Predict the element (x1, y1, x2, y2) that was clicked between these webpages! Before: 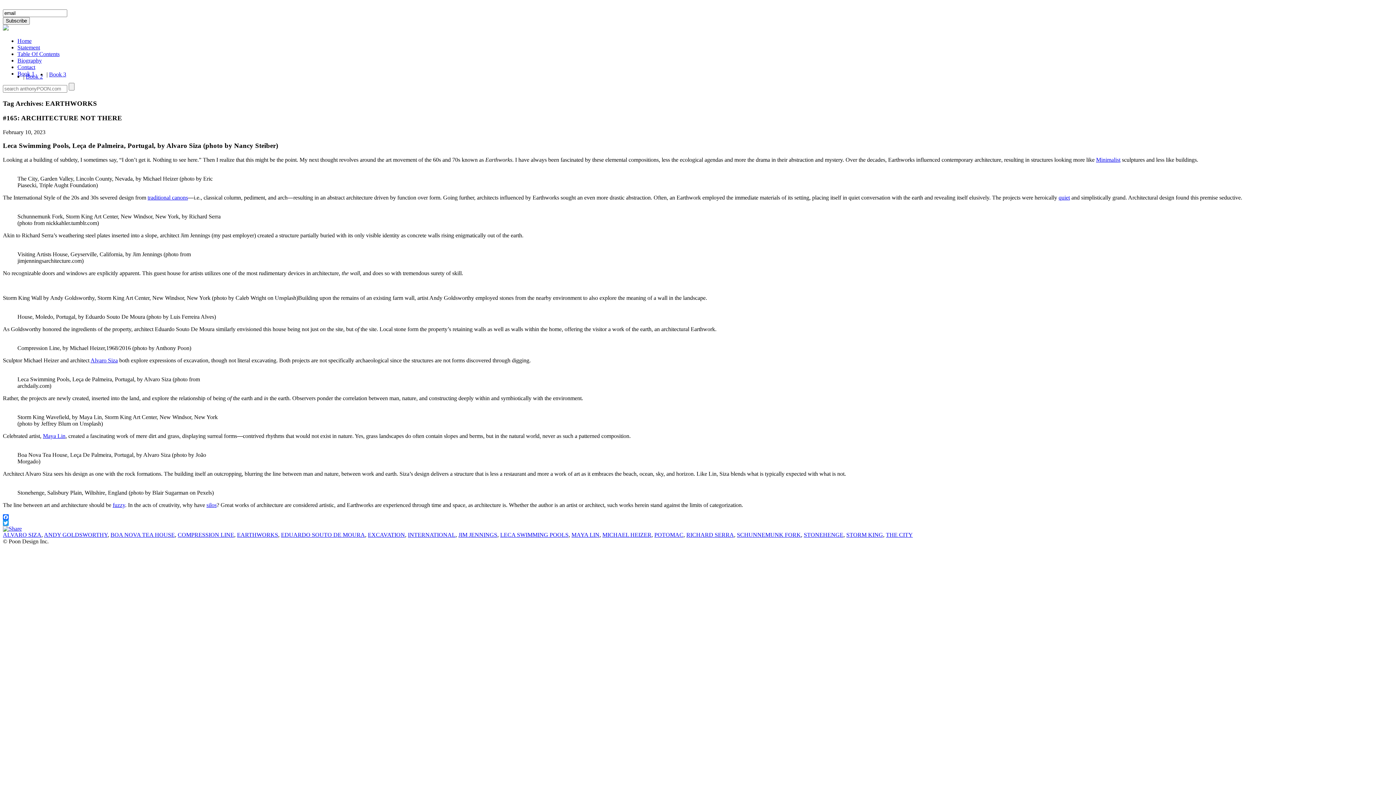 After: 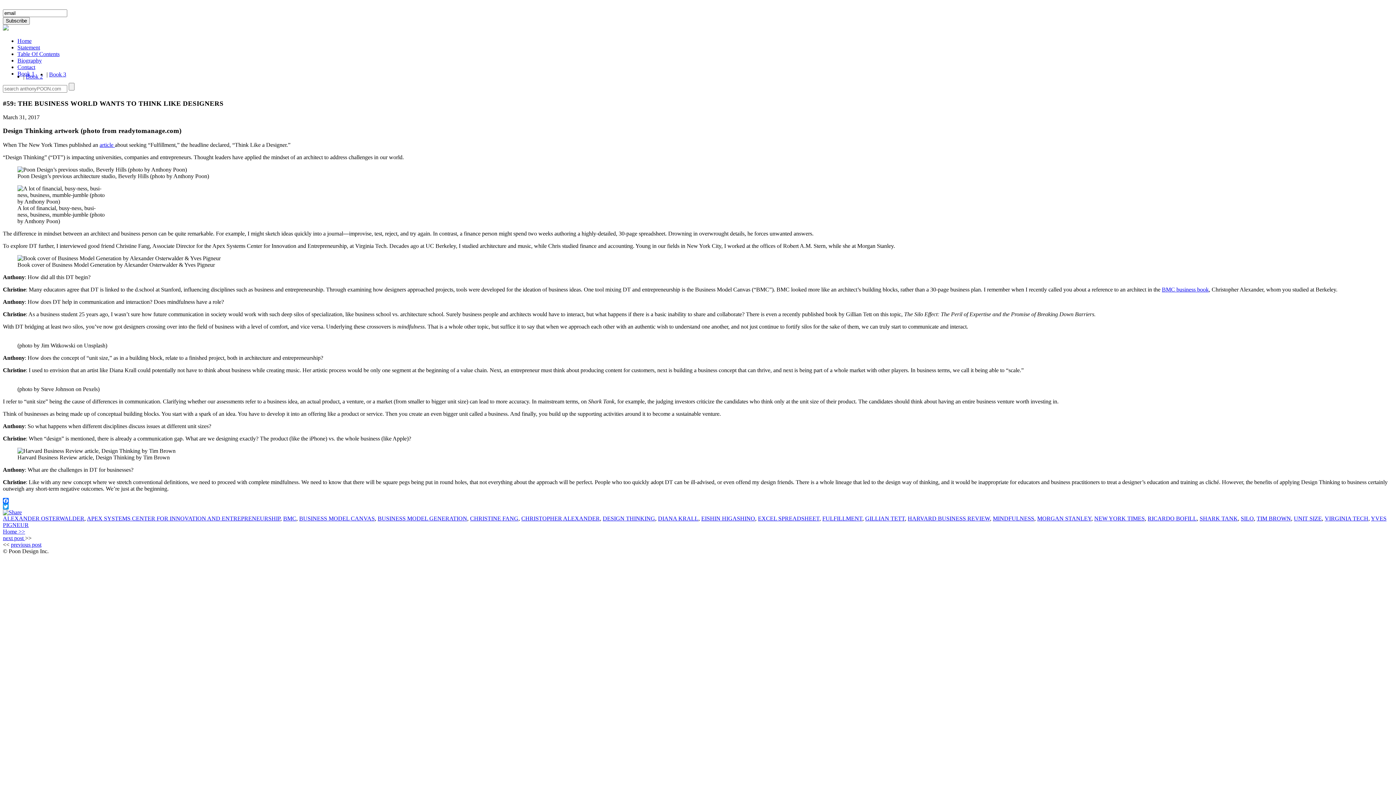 Action: label: silos bbox: (206, 502, 216, 508)